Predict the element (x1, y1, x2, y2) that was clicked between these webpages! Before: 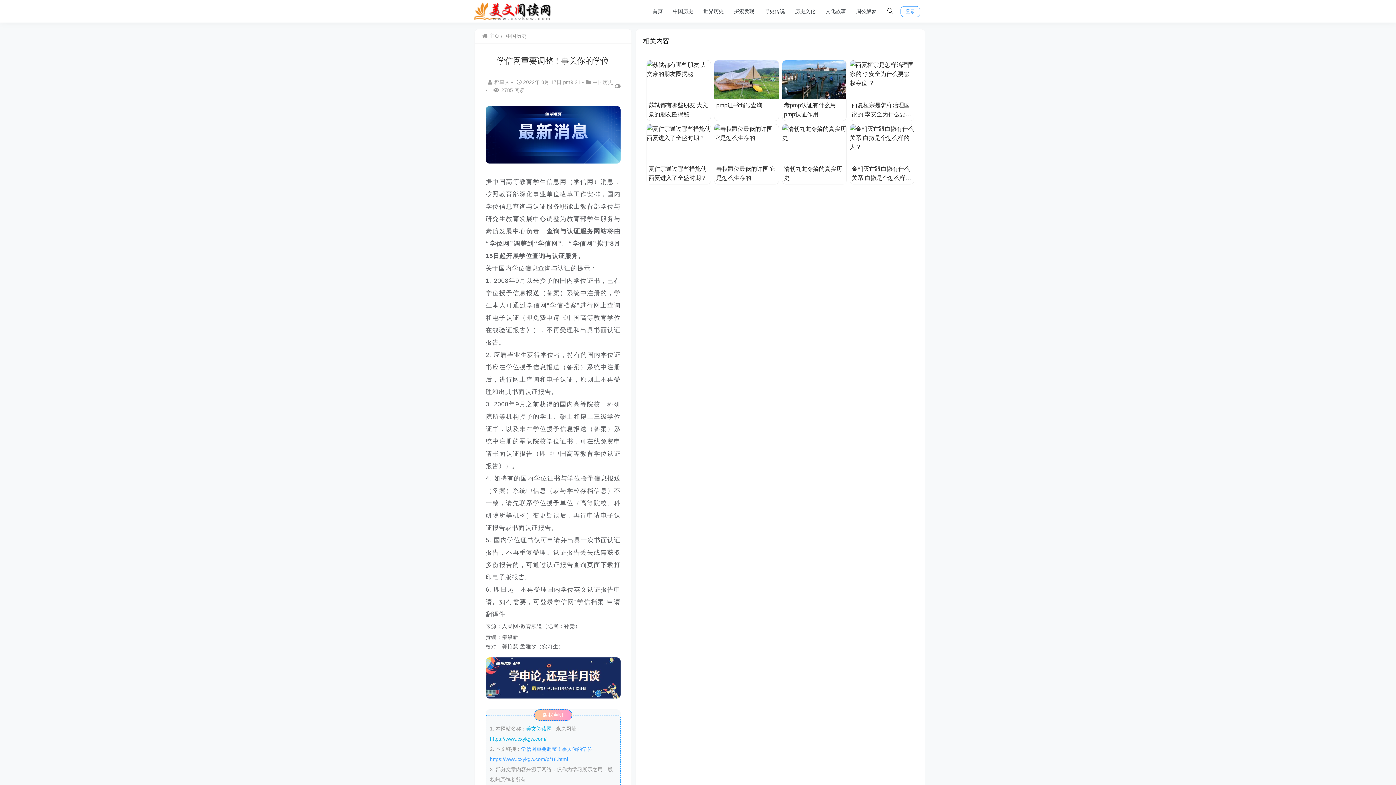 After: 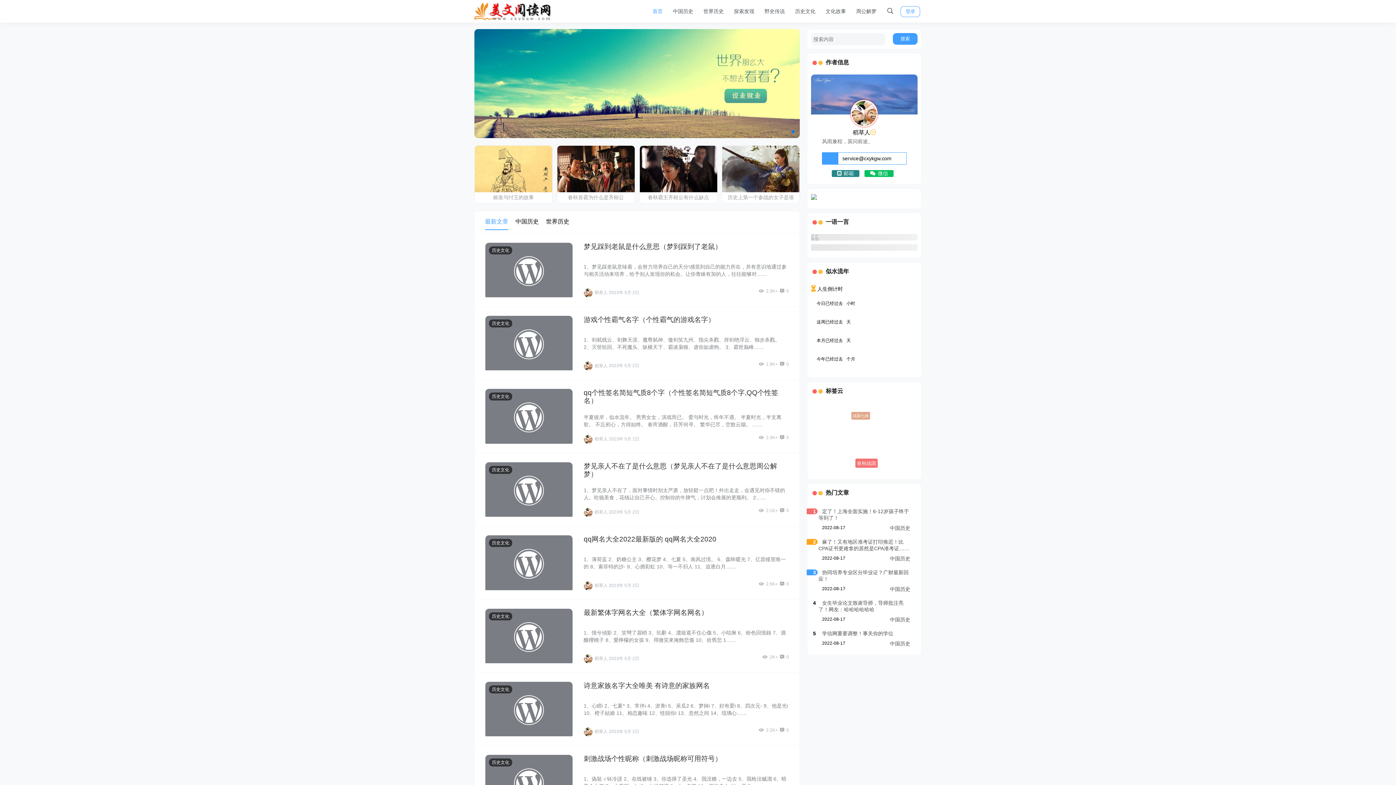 Action: bbox: (647, 0, 668, 22) label: 首页